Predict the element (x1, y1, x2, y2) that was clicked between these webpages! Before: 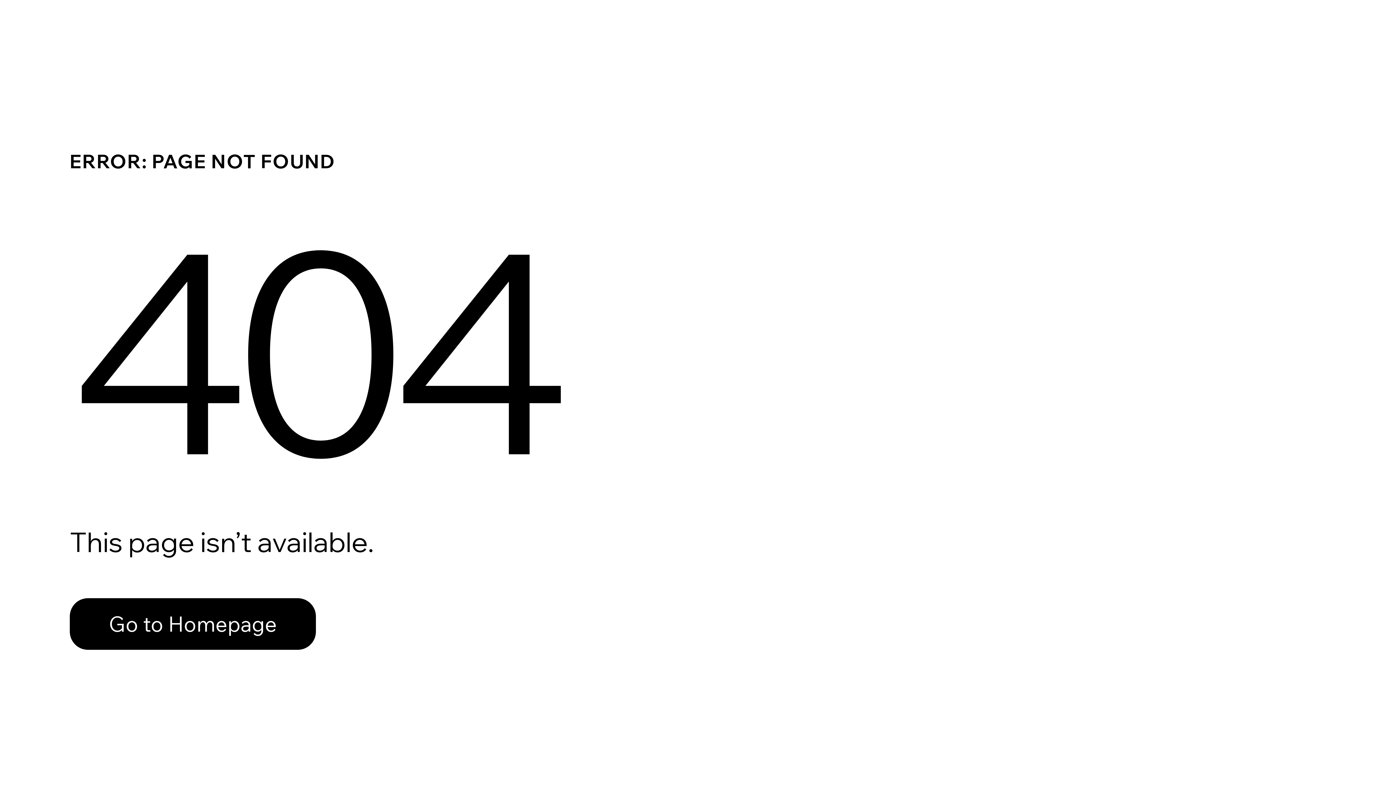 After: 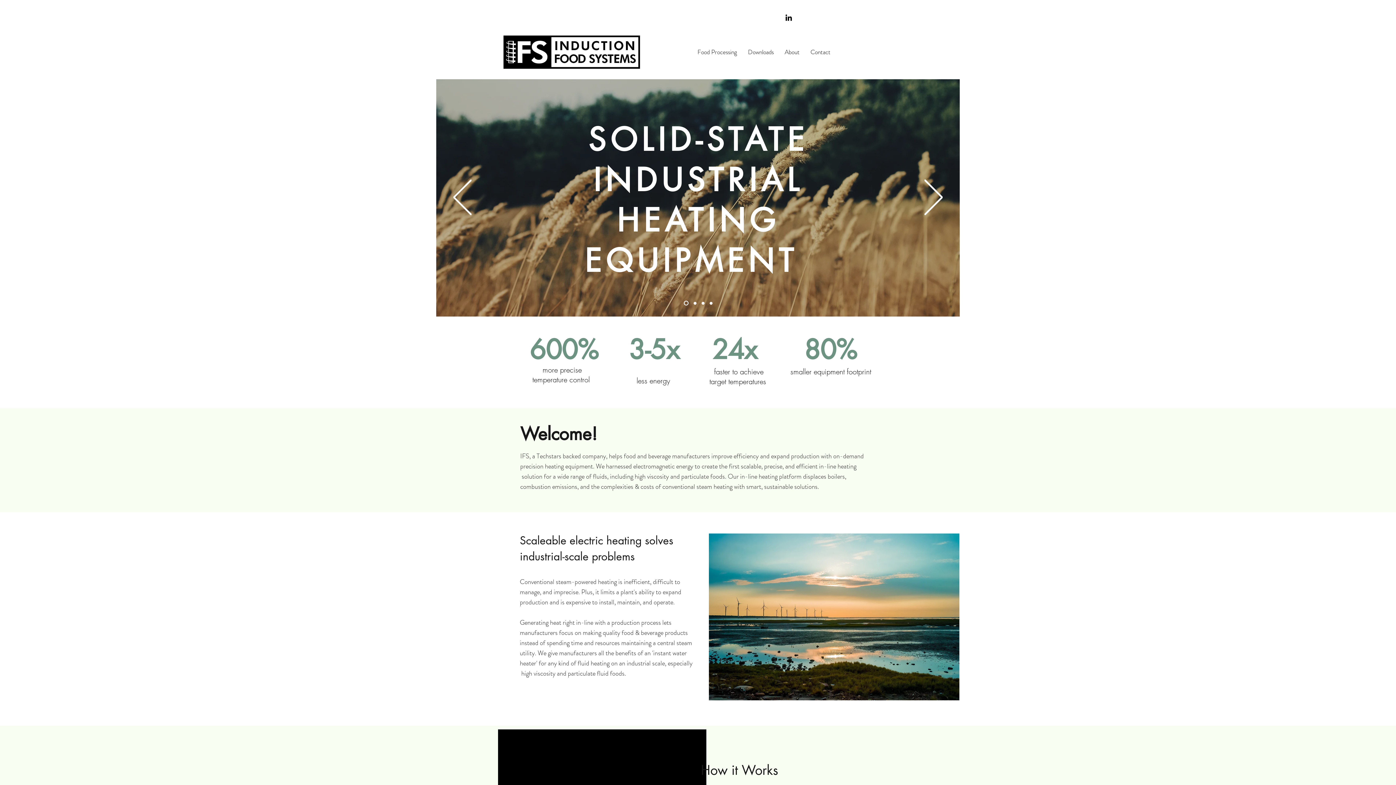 Action: bbox: (69, 598, 316, 650) label: Go to Homepage